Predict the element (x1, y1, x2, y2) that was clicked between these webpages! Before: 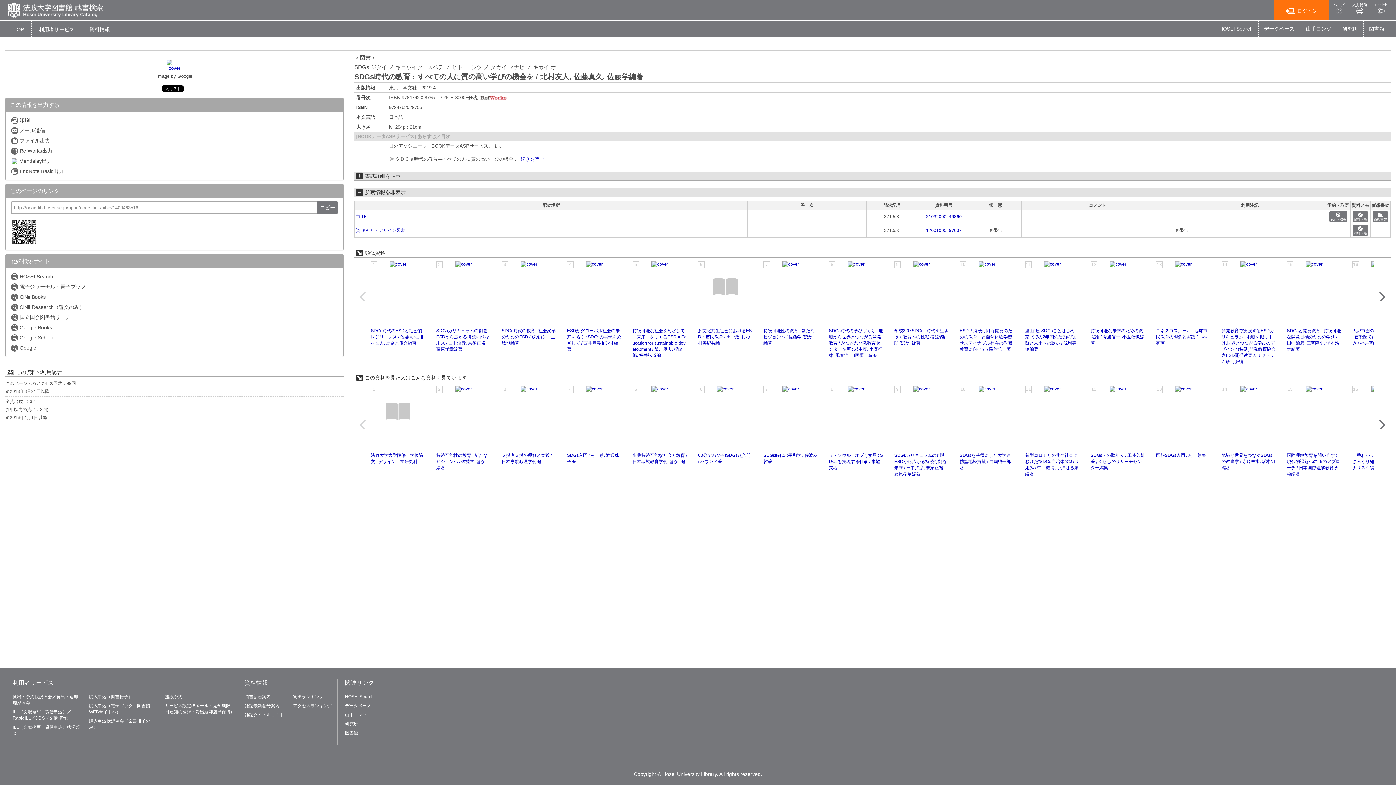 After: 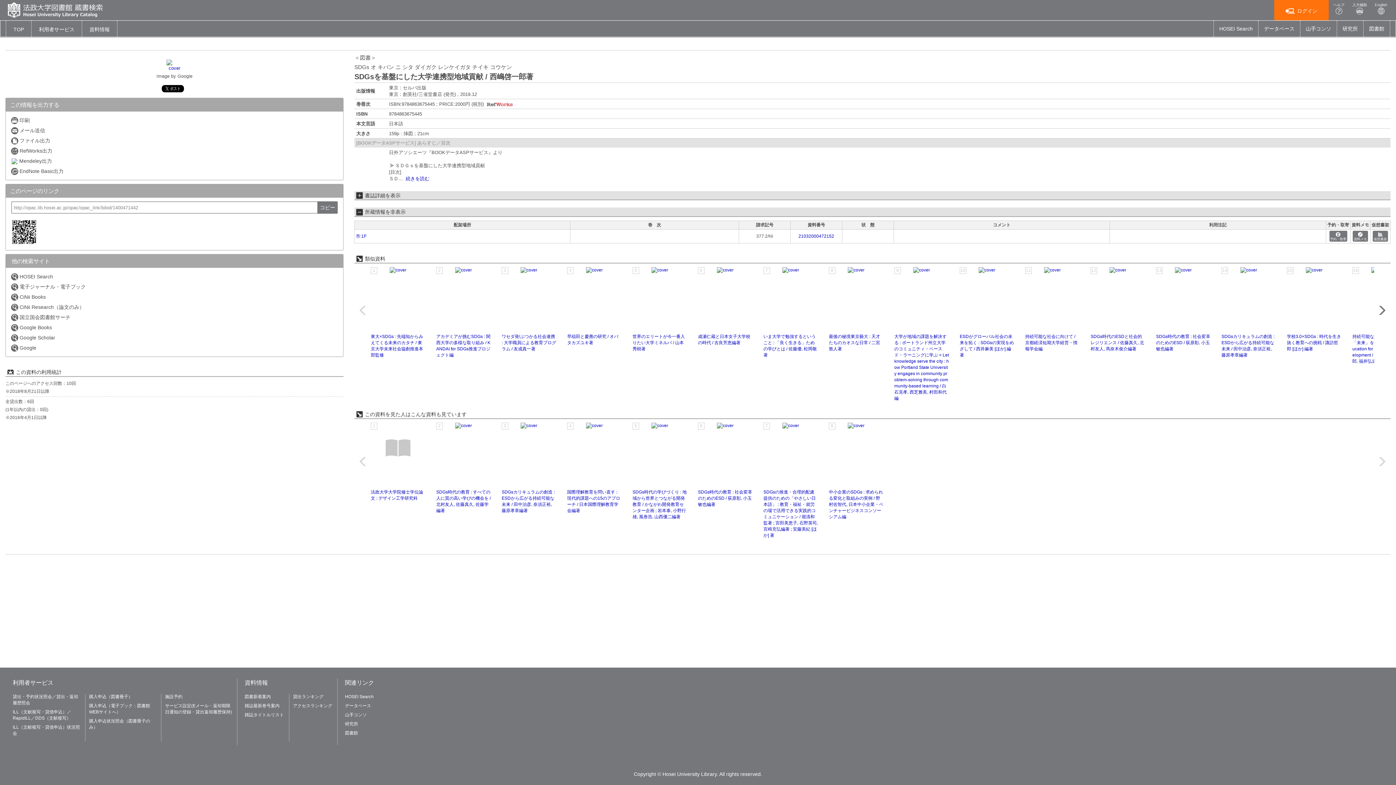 Action: label: SDGsを基盤にした大学連携型地域貢献 / 西嶋啓一郎著 bbox: (960, 453, 1011, 470)